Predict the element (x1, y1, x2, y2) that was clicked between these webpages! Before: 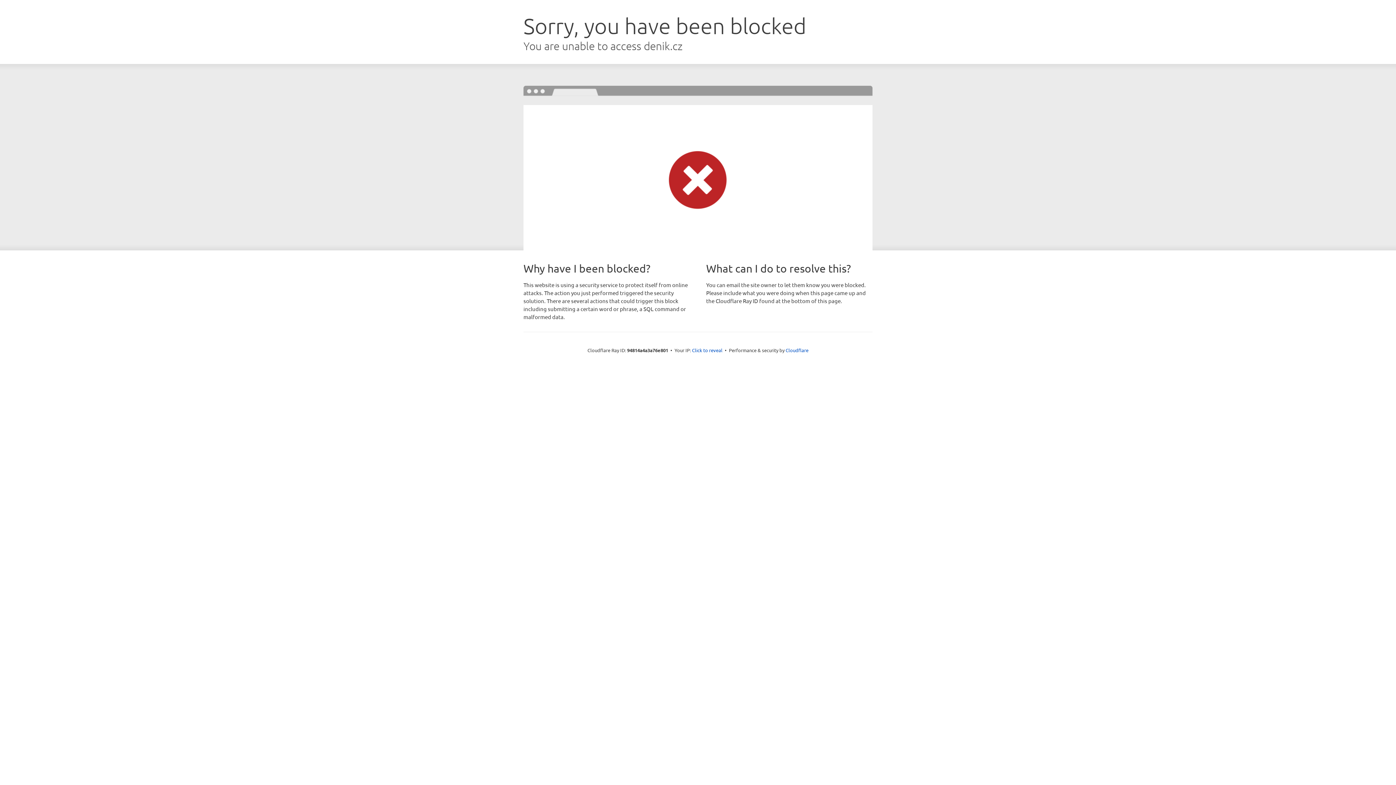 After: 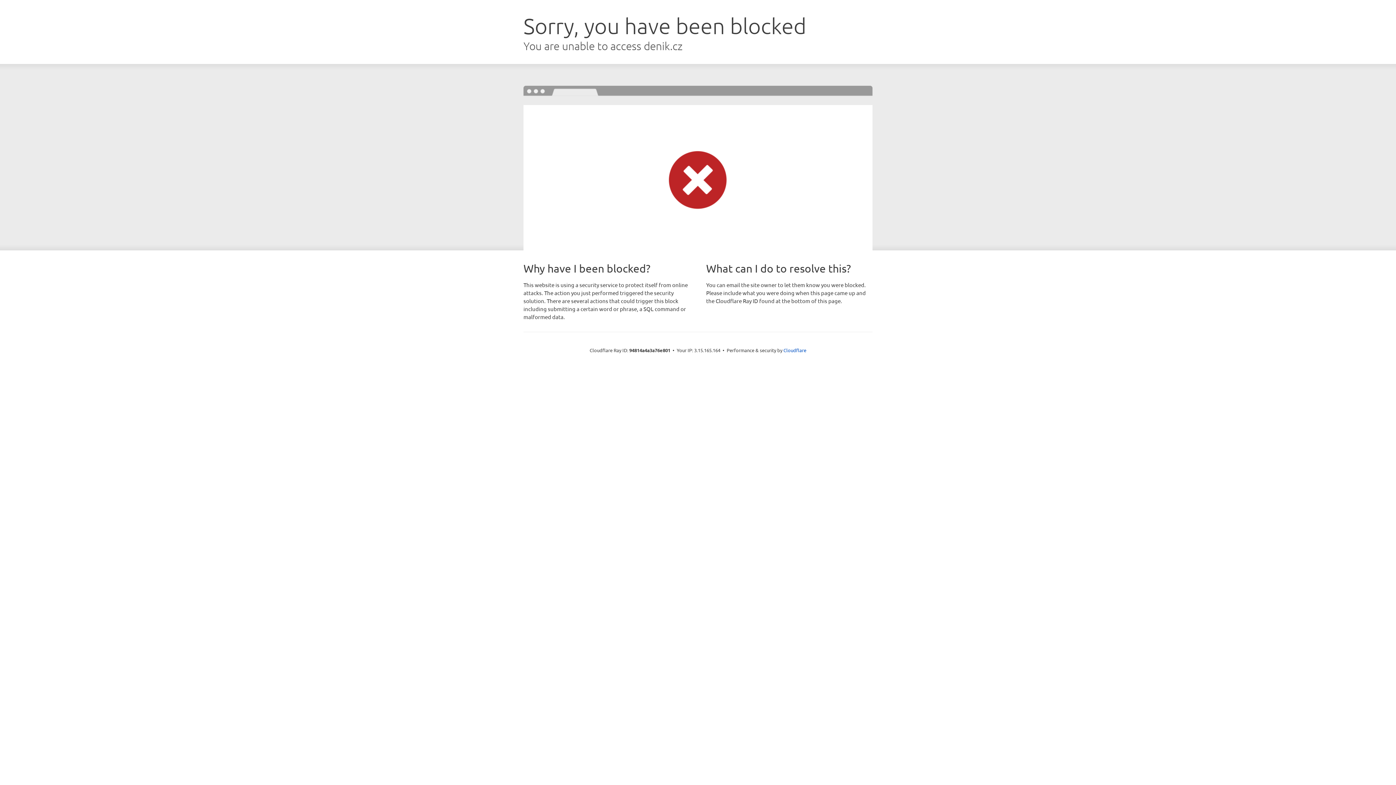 Action: label: Click to reveal bbox: (692, 346, 722, 353)